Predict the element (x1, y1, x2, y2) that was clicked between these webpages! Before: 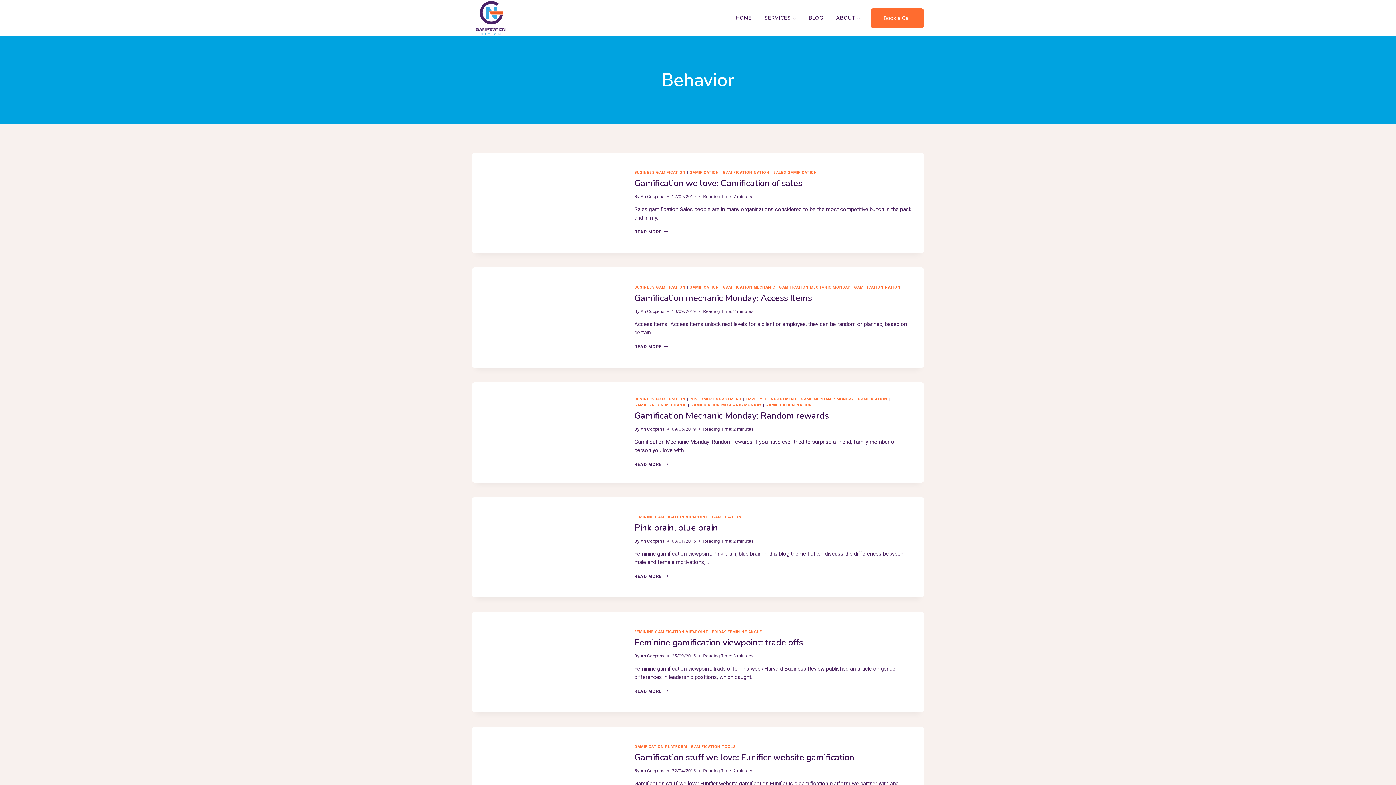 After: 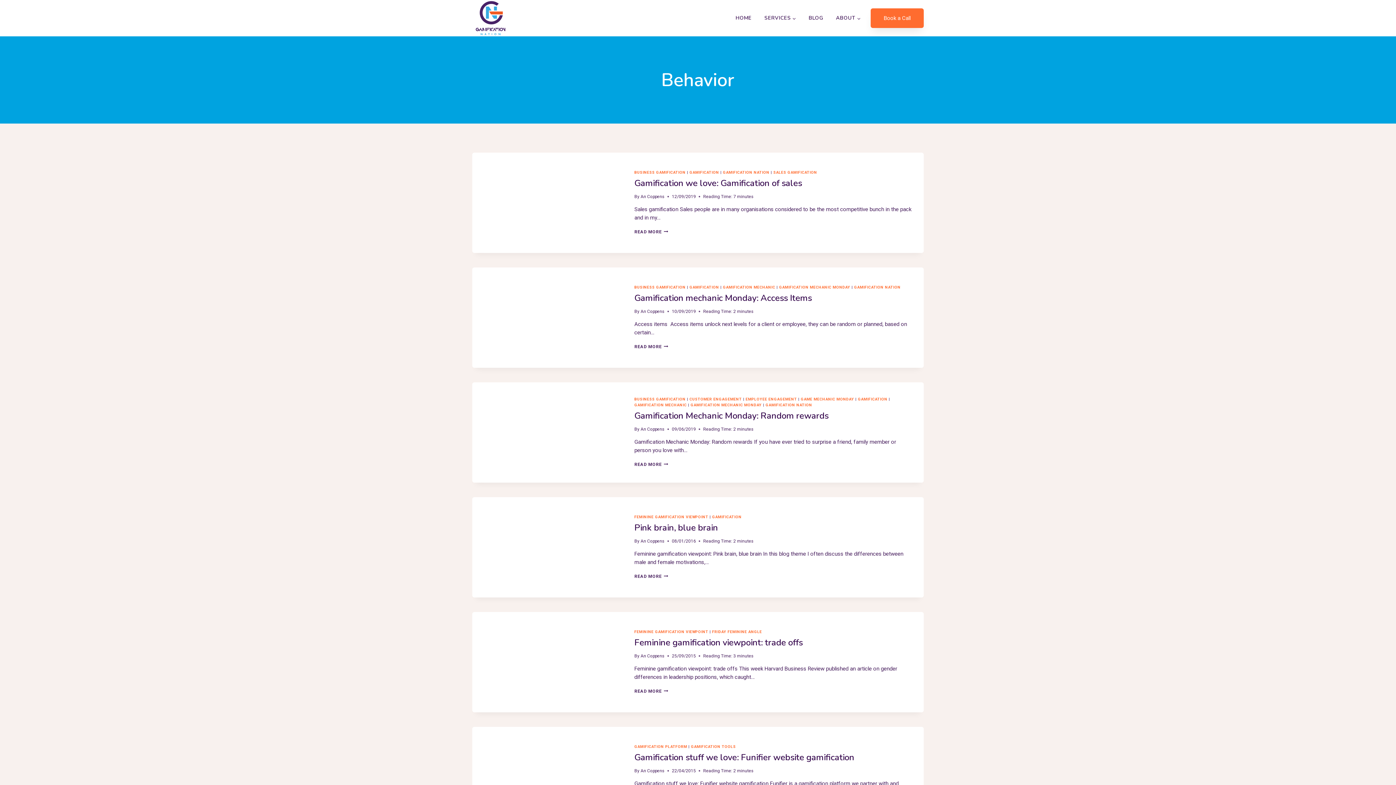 Action: bbox: (870, 8, 924, 28) label: Book a Call